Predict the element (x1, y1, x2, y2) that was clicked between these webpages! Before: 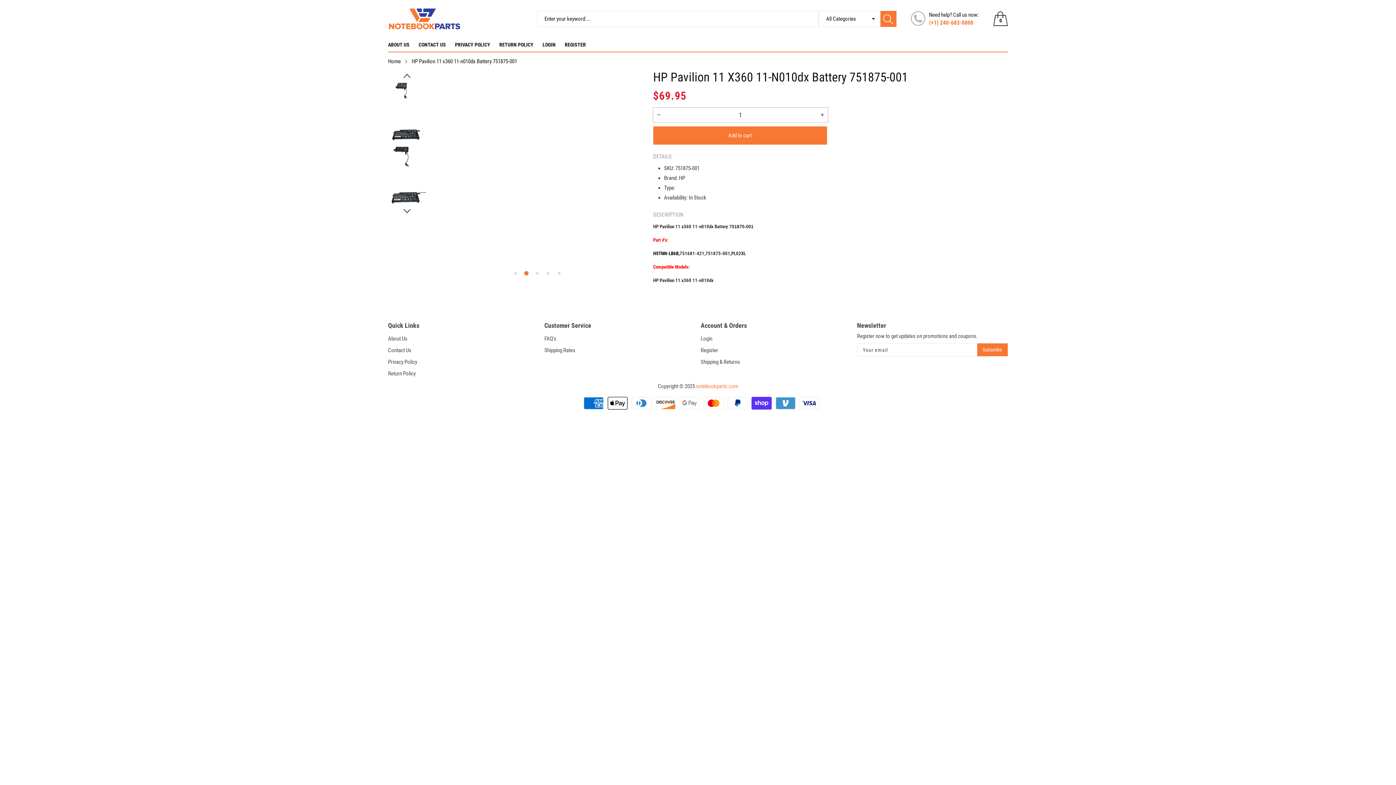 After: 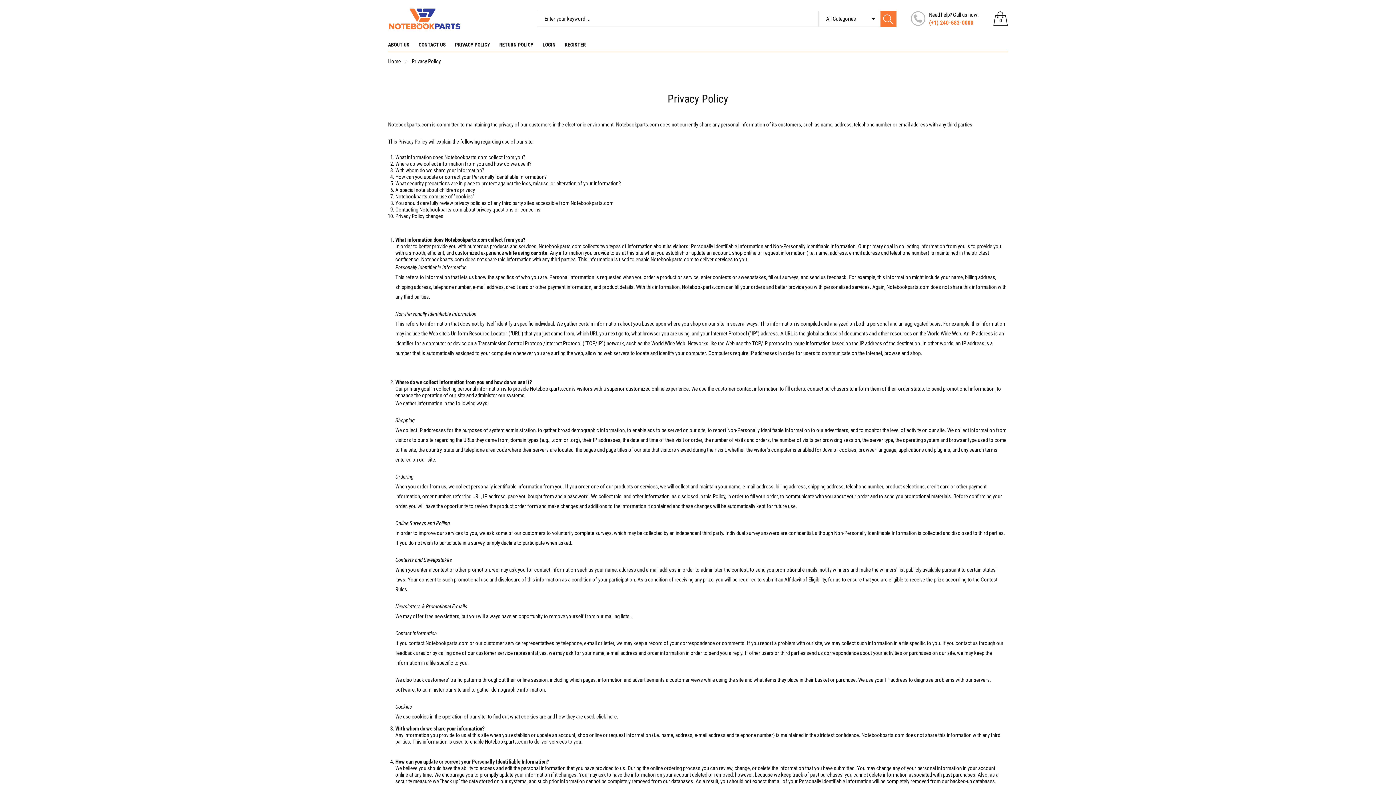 Action: label: PRIVACY POLICY bbox: (455, 37, 492, 51)